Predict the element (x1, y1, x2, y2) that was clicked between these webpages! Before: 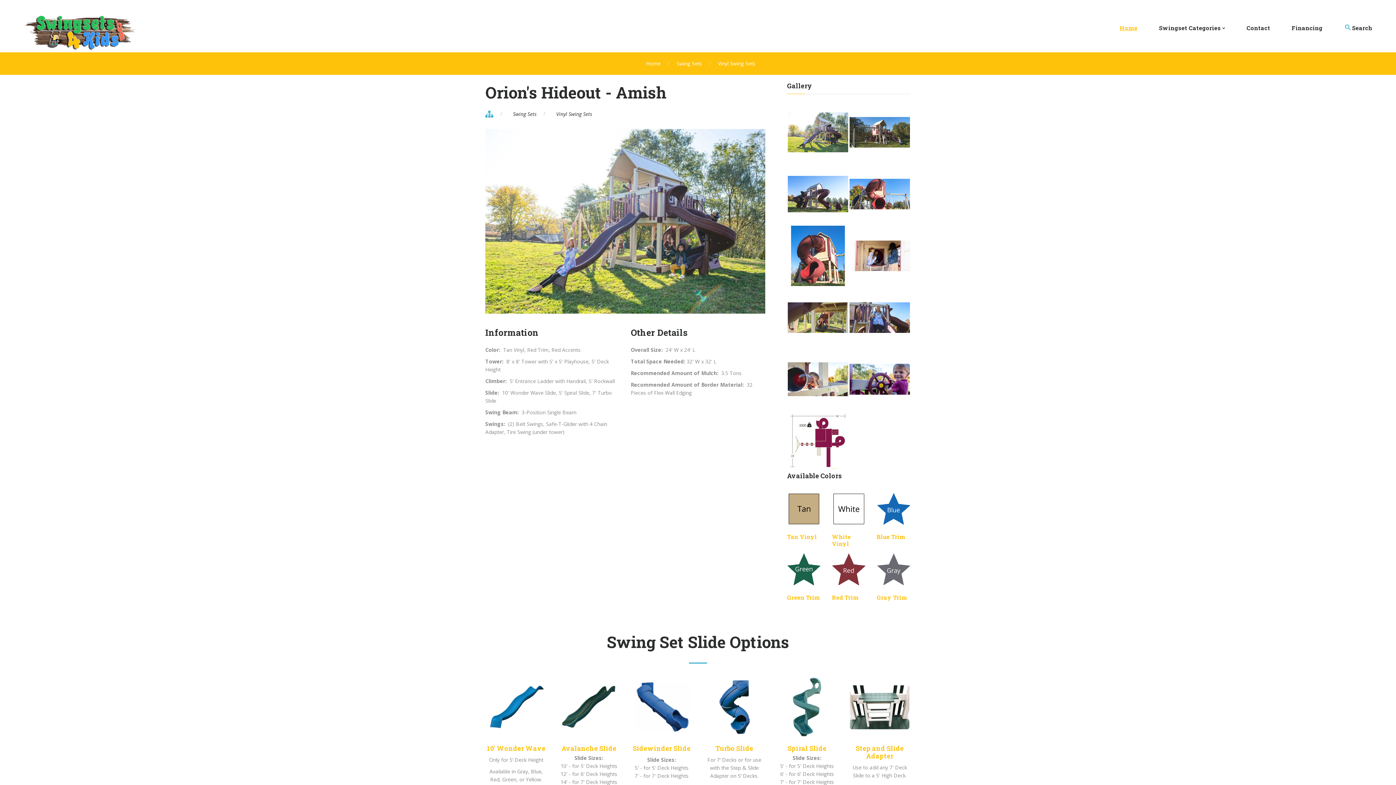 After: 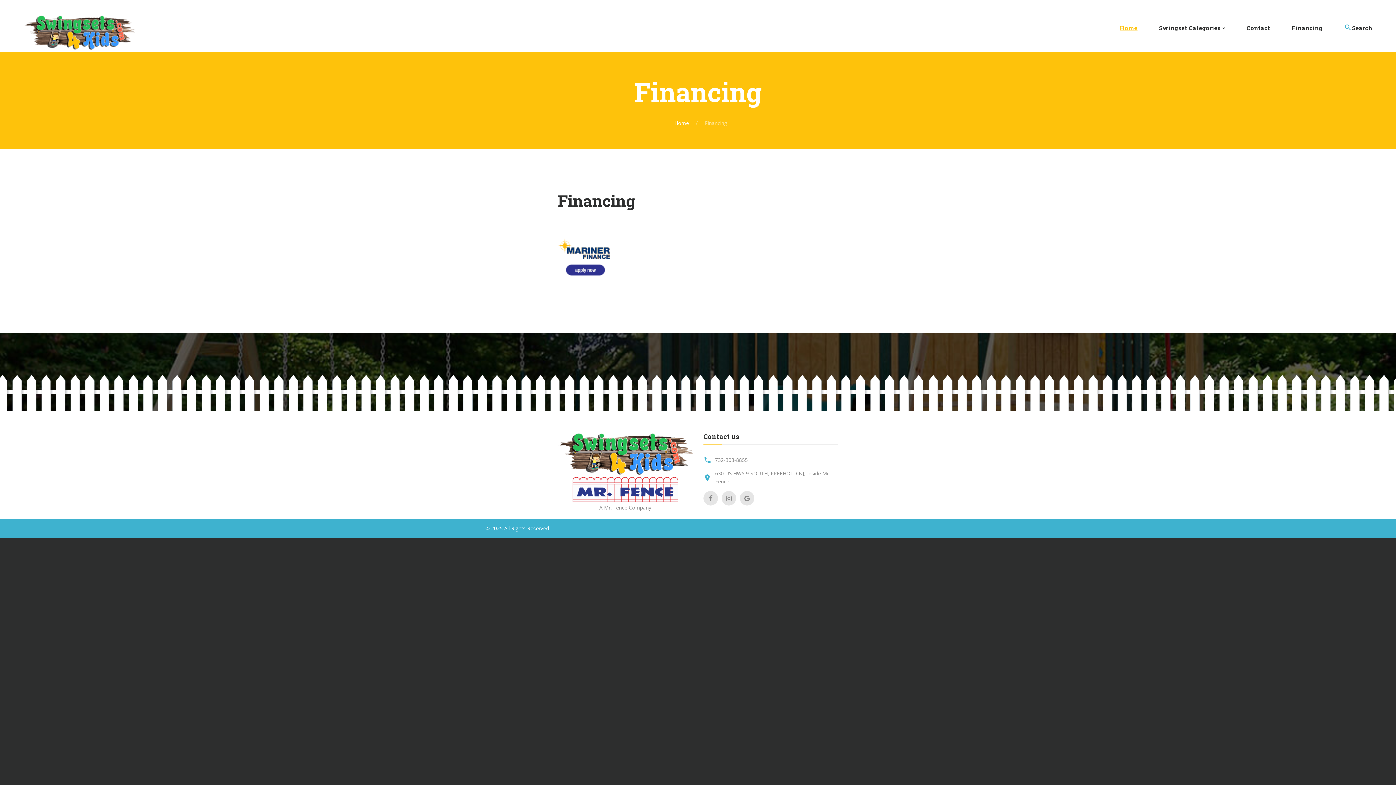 Action: label: Financing bbox: (1292, 24, 1322, 31)